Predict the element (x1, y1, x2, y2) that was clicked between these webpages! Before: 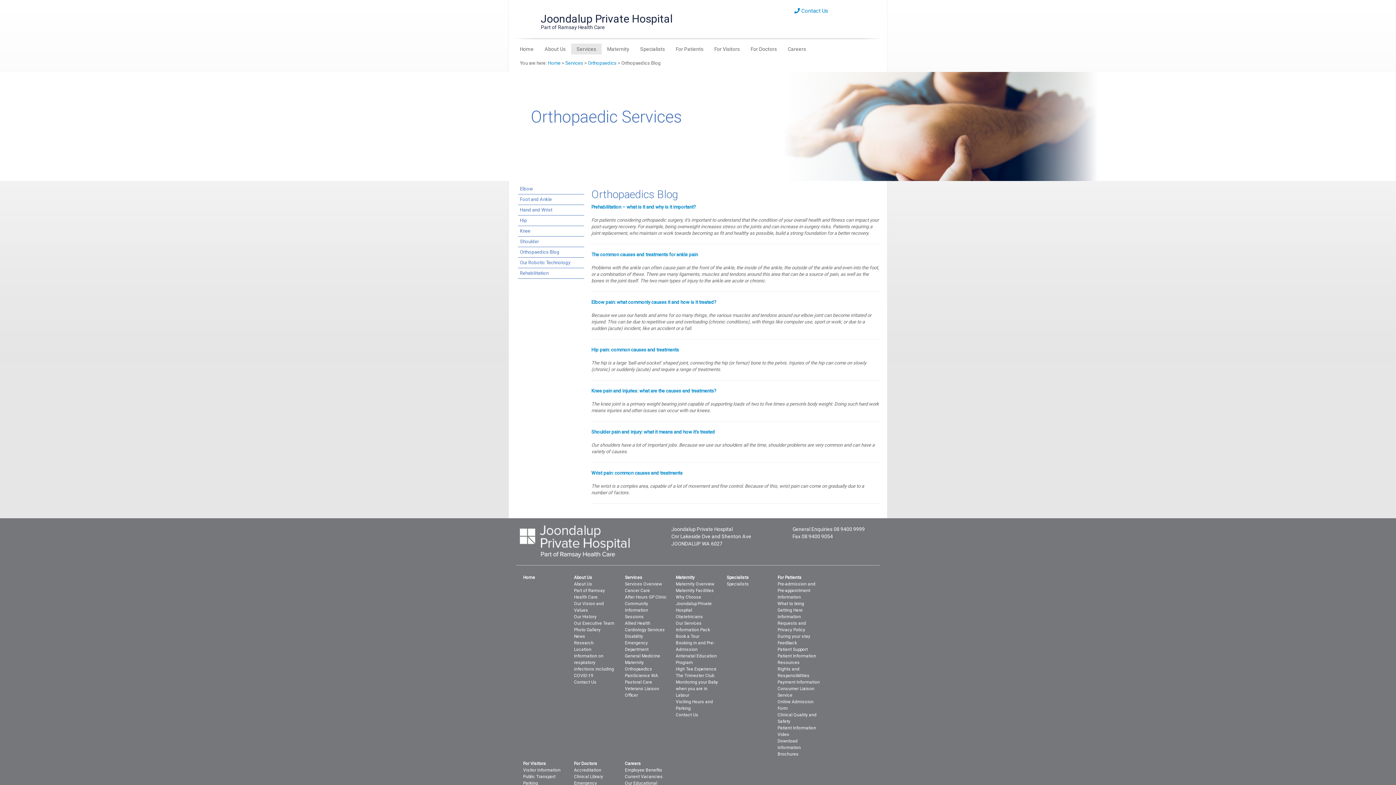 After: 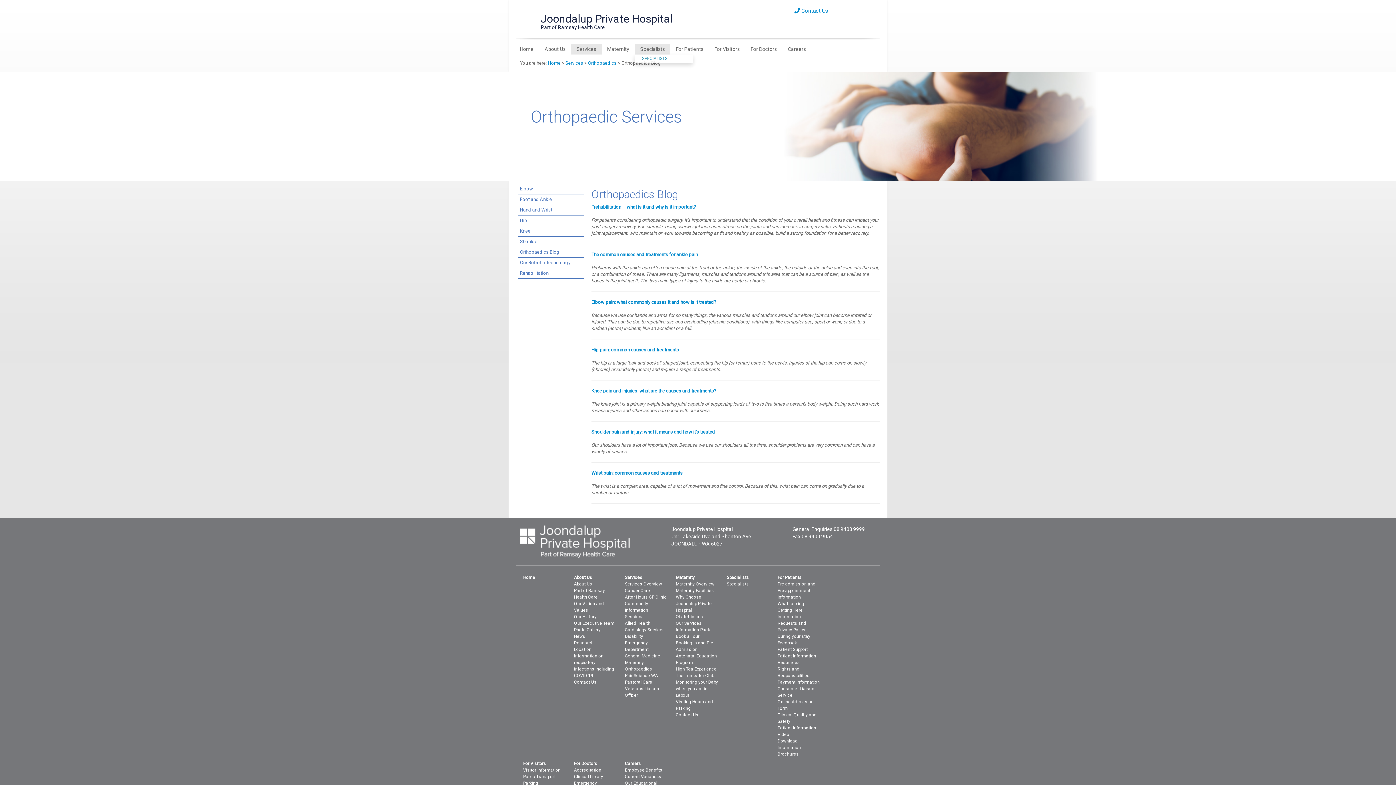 Action: bbox: (634, 43, 670, 54) label: Specialists